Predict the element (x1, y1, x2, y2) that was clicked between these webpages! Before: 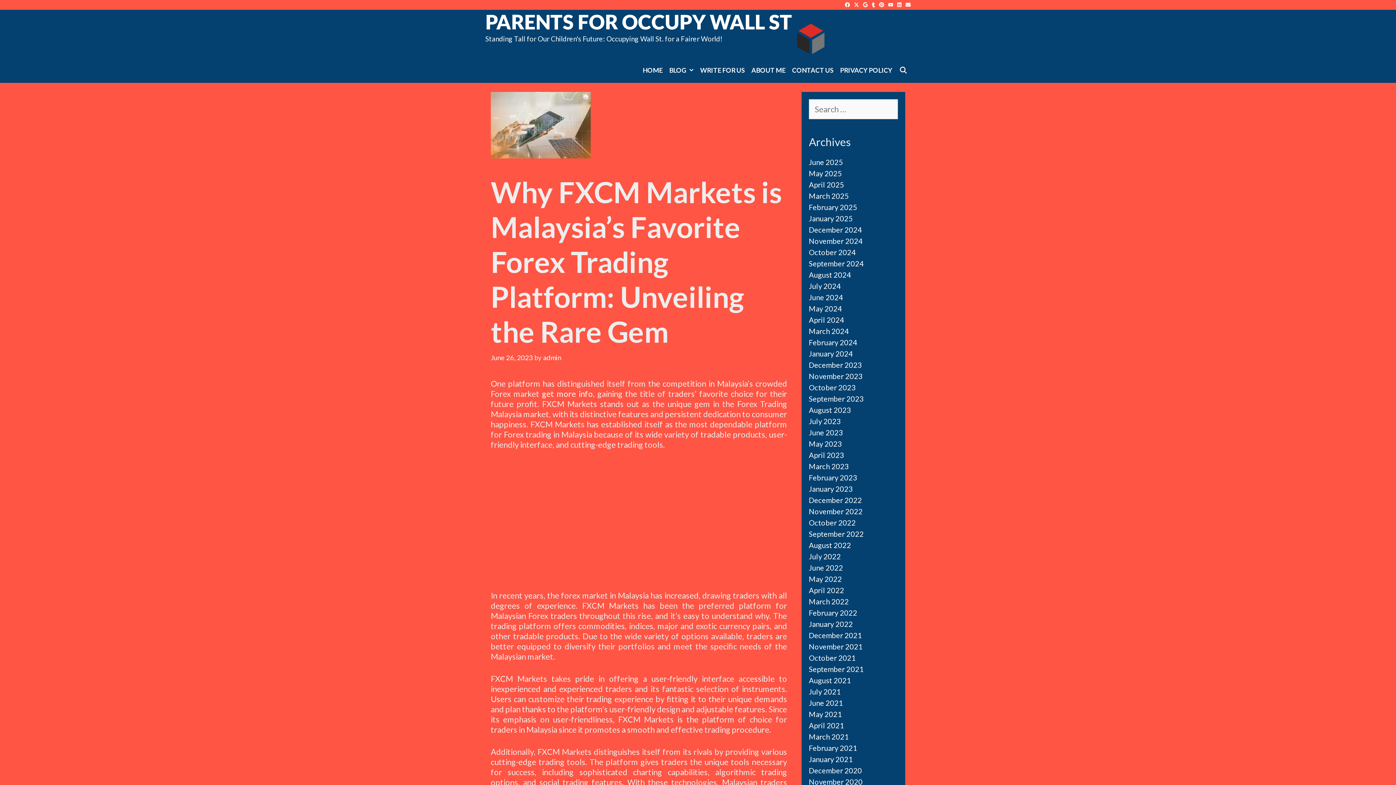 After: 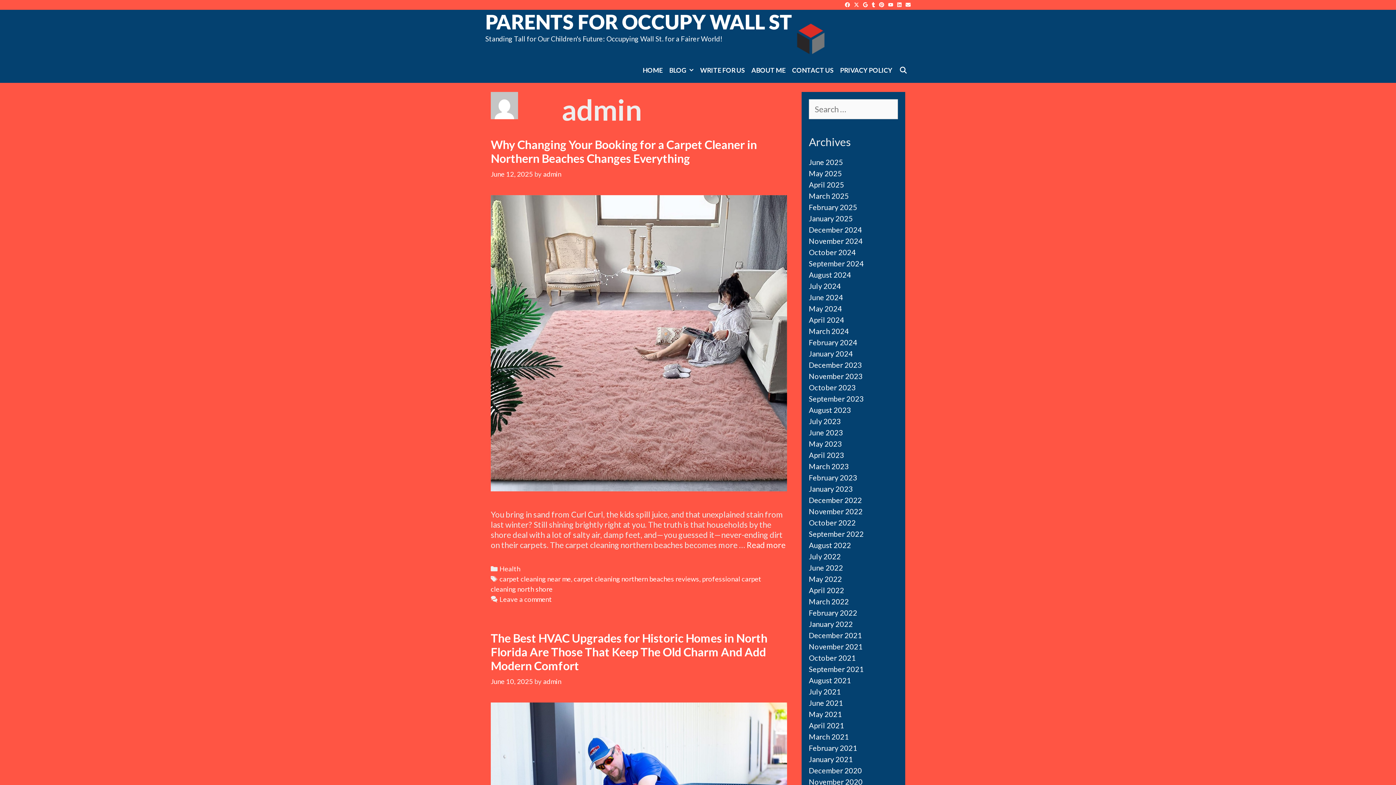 Action: bbox: (543, 353, 561, 361) label: admin